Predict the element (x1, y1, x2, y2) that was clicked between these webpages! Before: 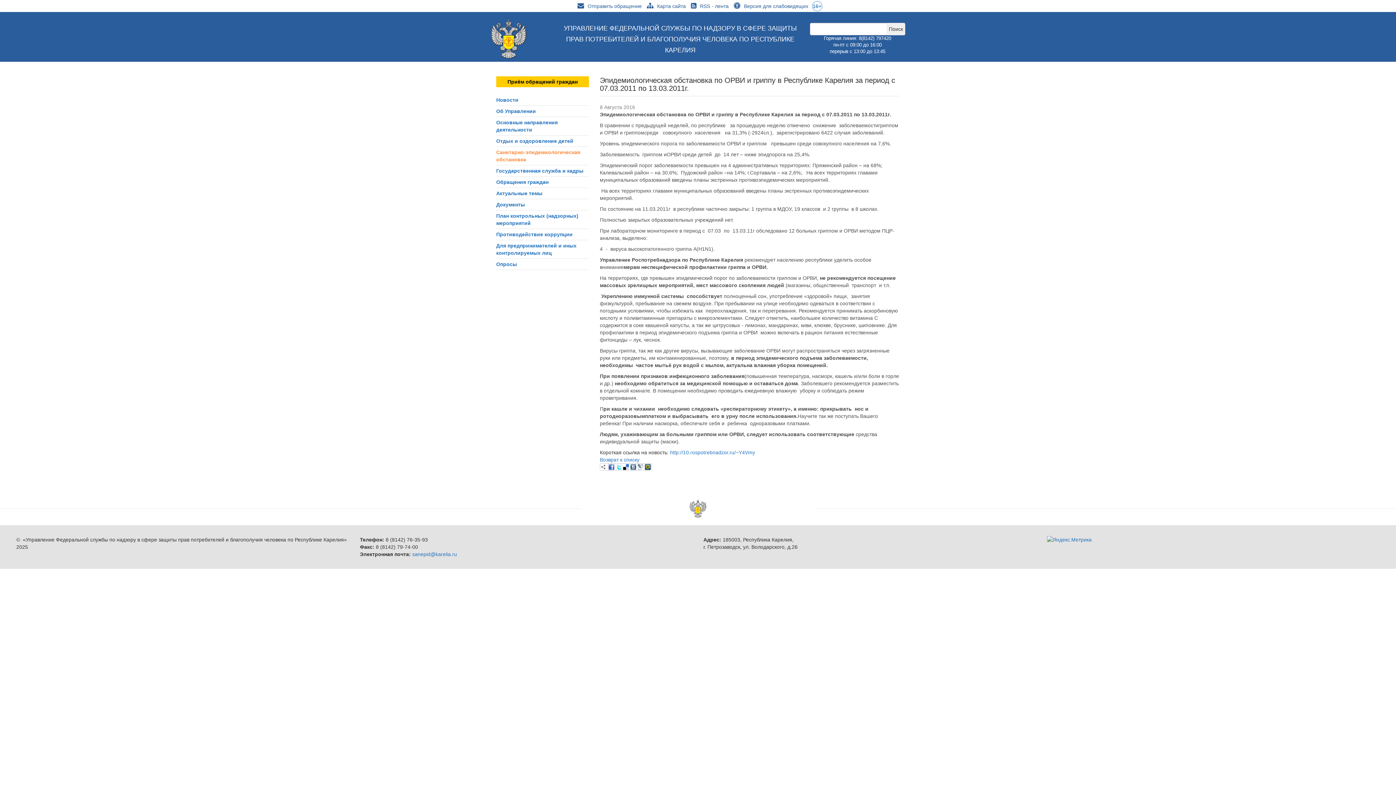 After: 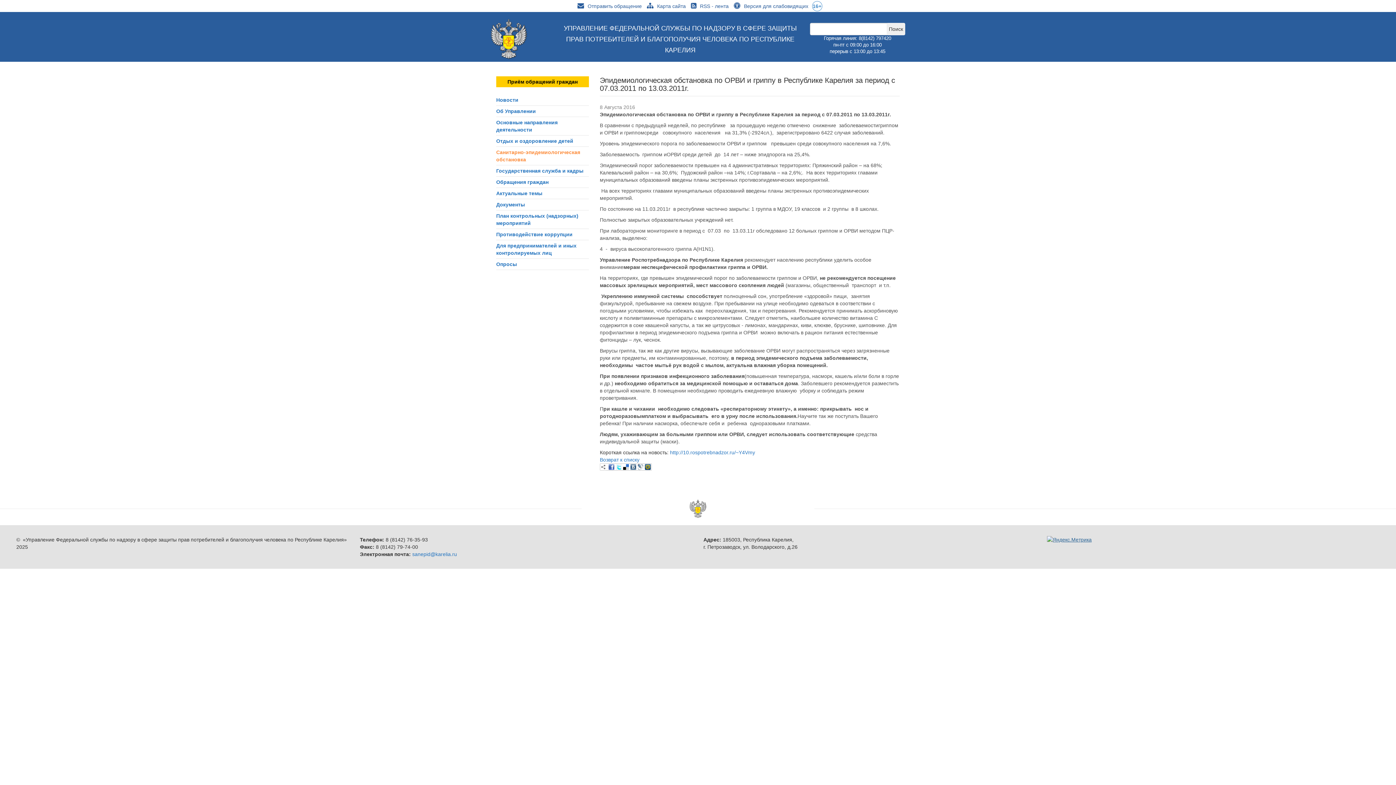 Action: bbox: (1047, 536, 1092, 542)